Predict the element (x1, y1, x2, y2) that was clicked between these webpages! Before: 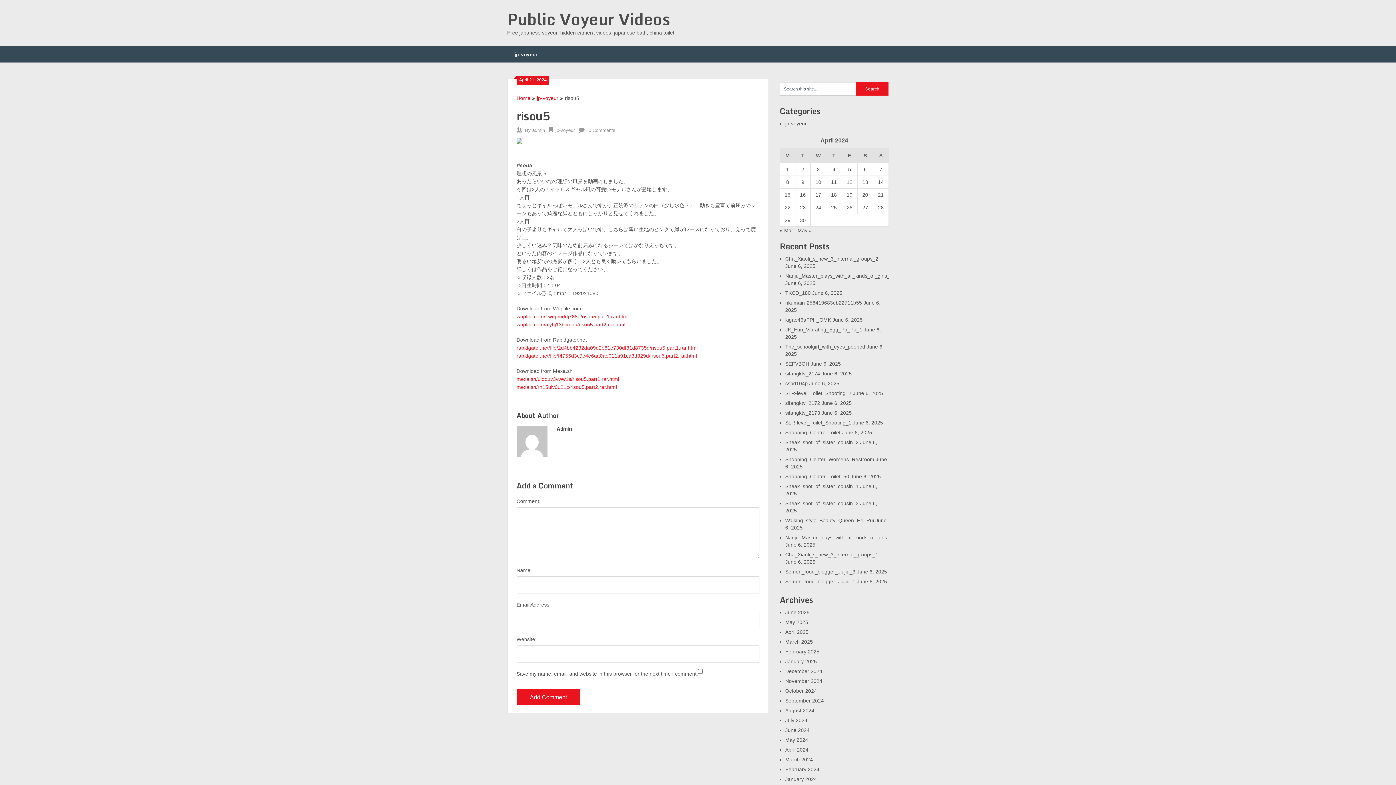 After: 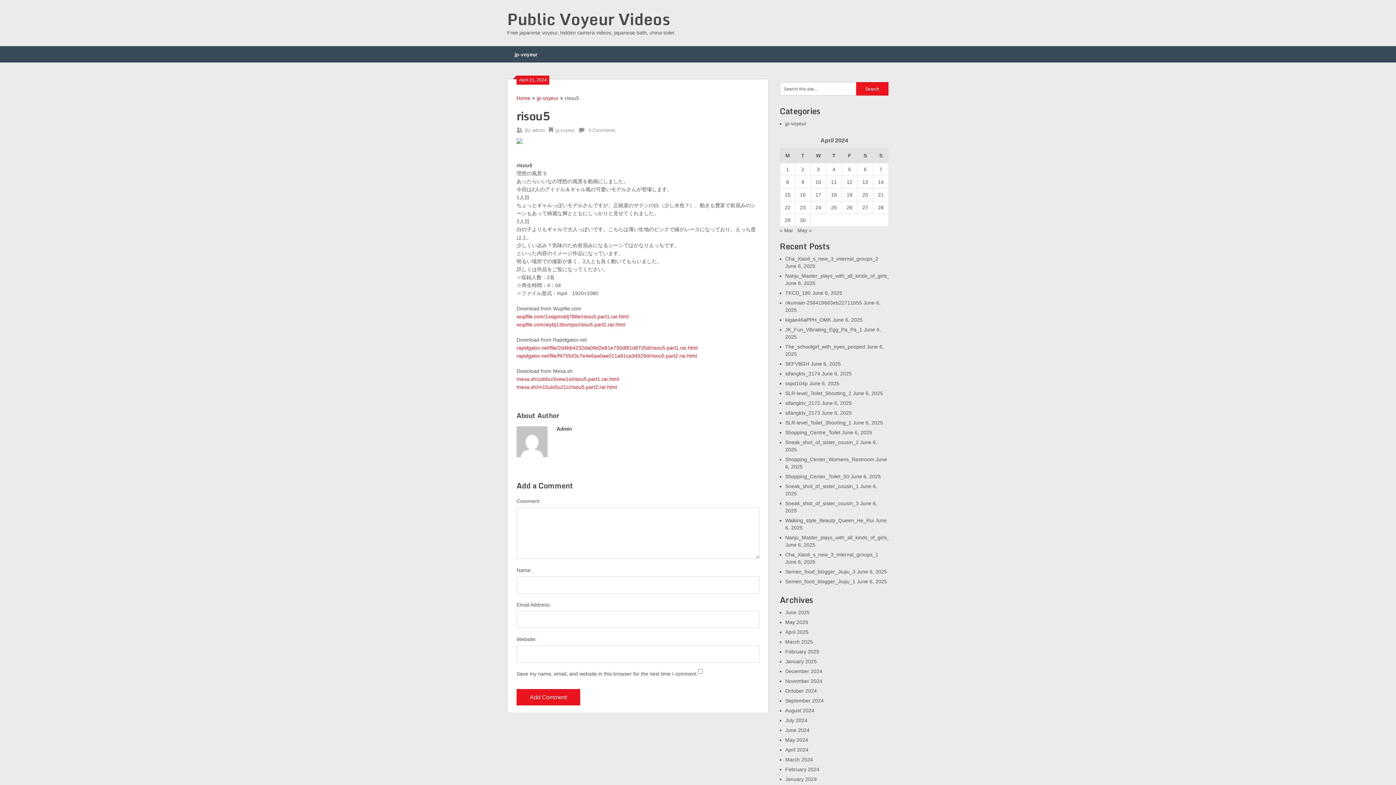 Action: label: mexa.sh/uidduv3vww1s/risou5.part1.rar.html bbox: (516, 376, 619, 382)